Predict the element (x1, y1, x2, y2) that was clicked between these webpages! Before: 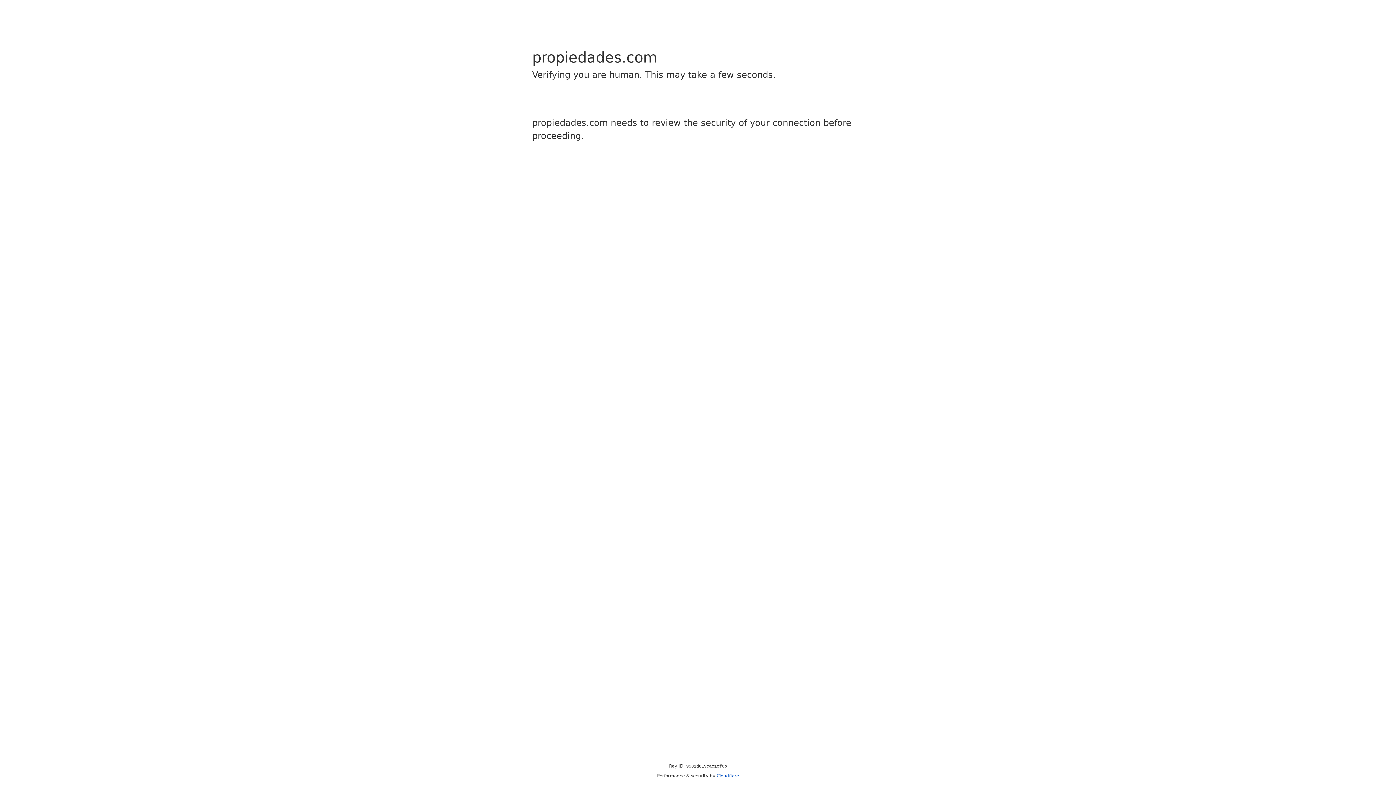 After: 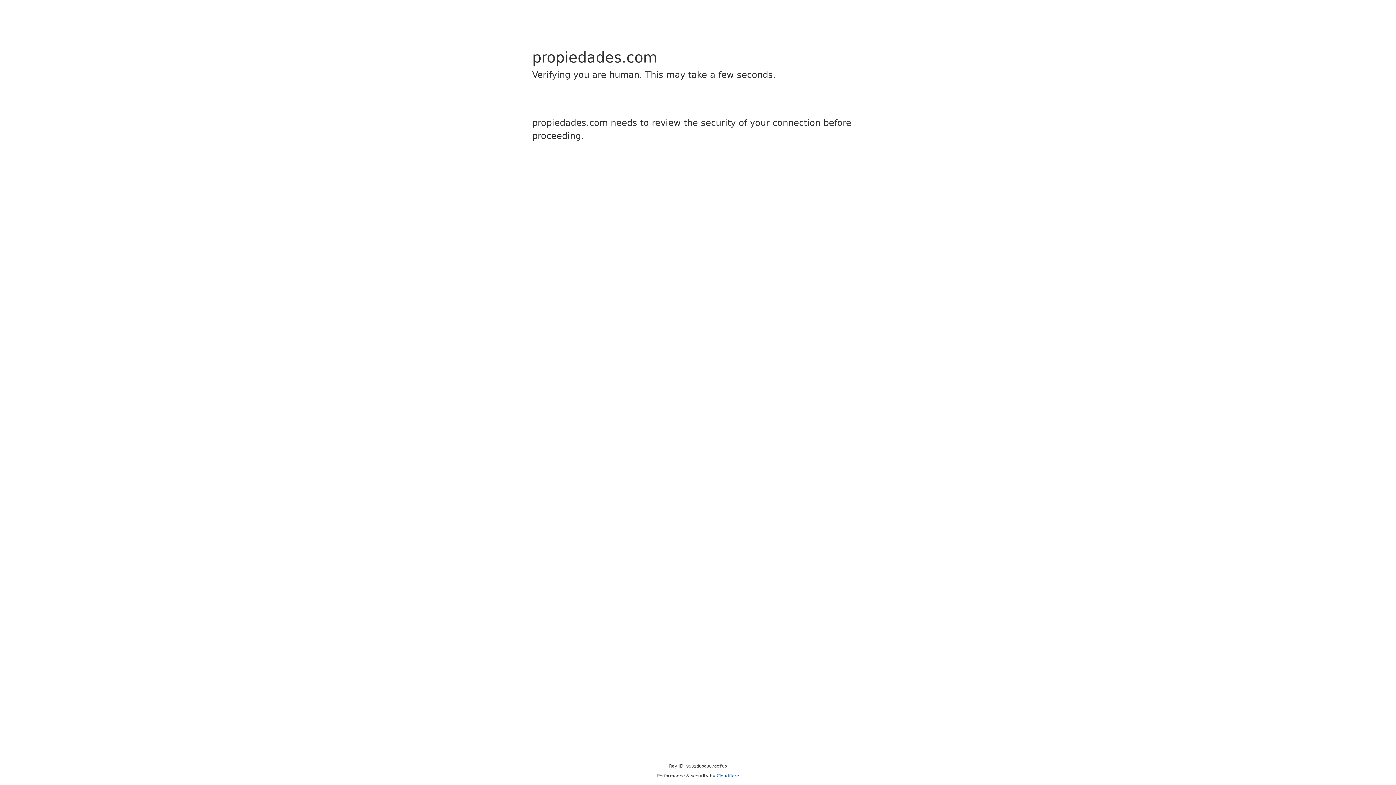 Action: bbox: (716, 773, 739, 778) label: Cloudflare